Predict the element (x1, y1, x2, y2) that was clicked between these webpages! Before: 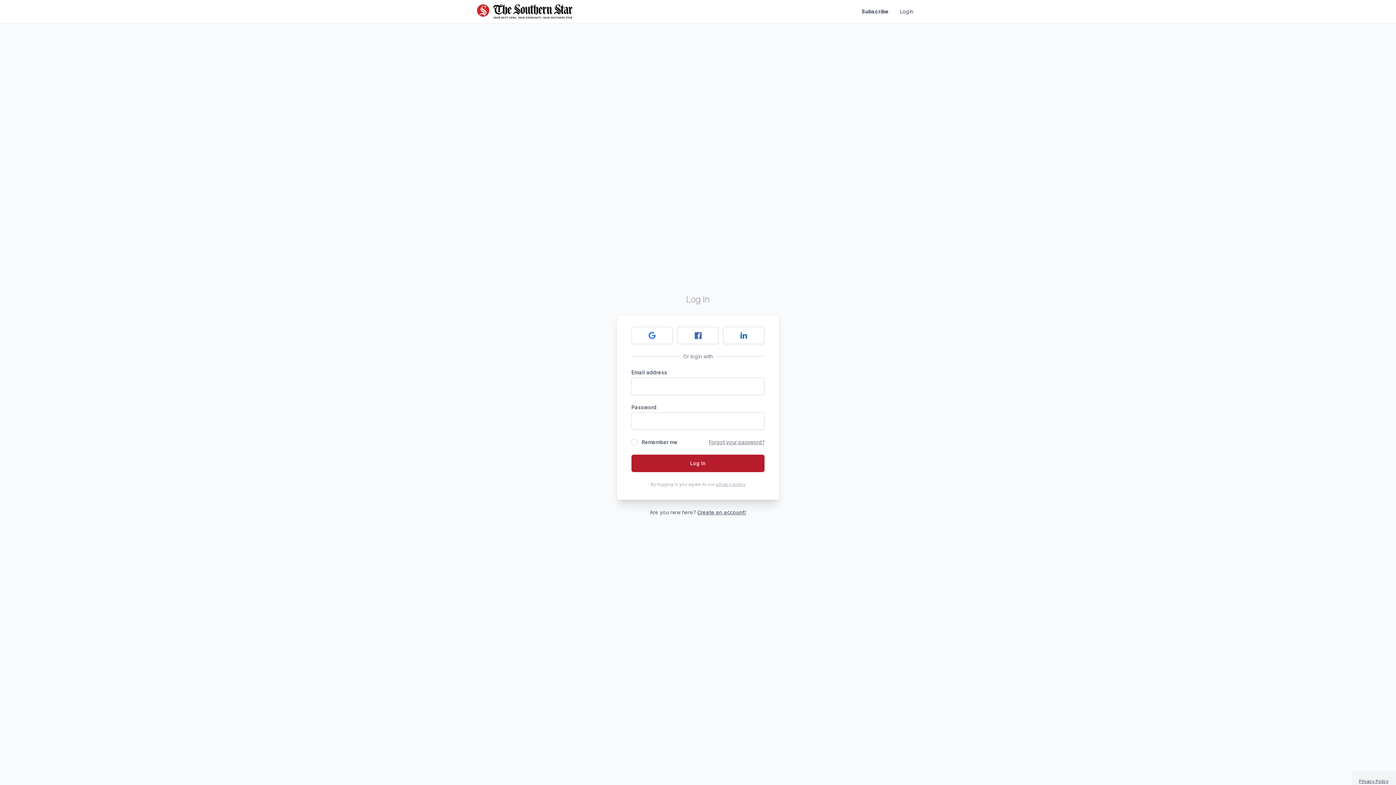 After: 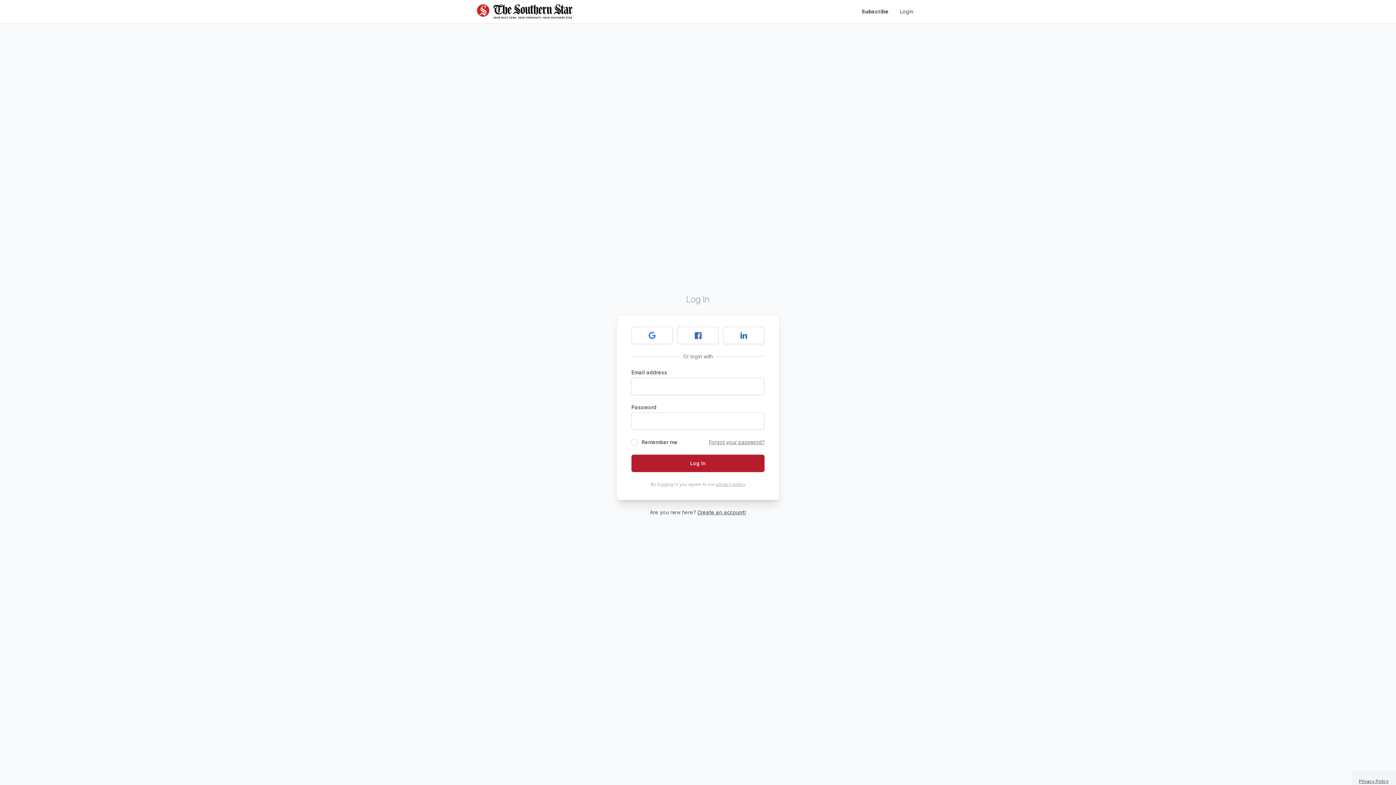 Action: label: Login bbox: (894, 5, 919, 18)